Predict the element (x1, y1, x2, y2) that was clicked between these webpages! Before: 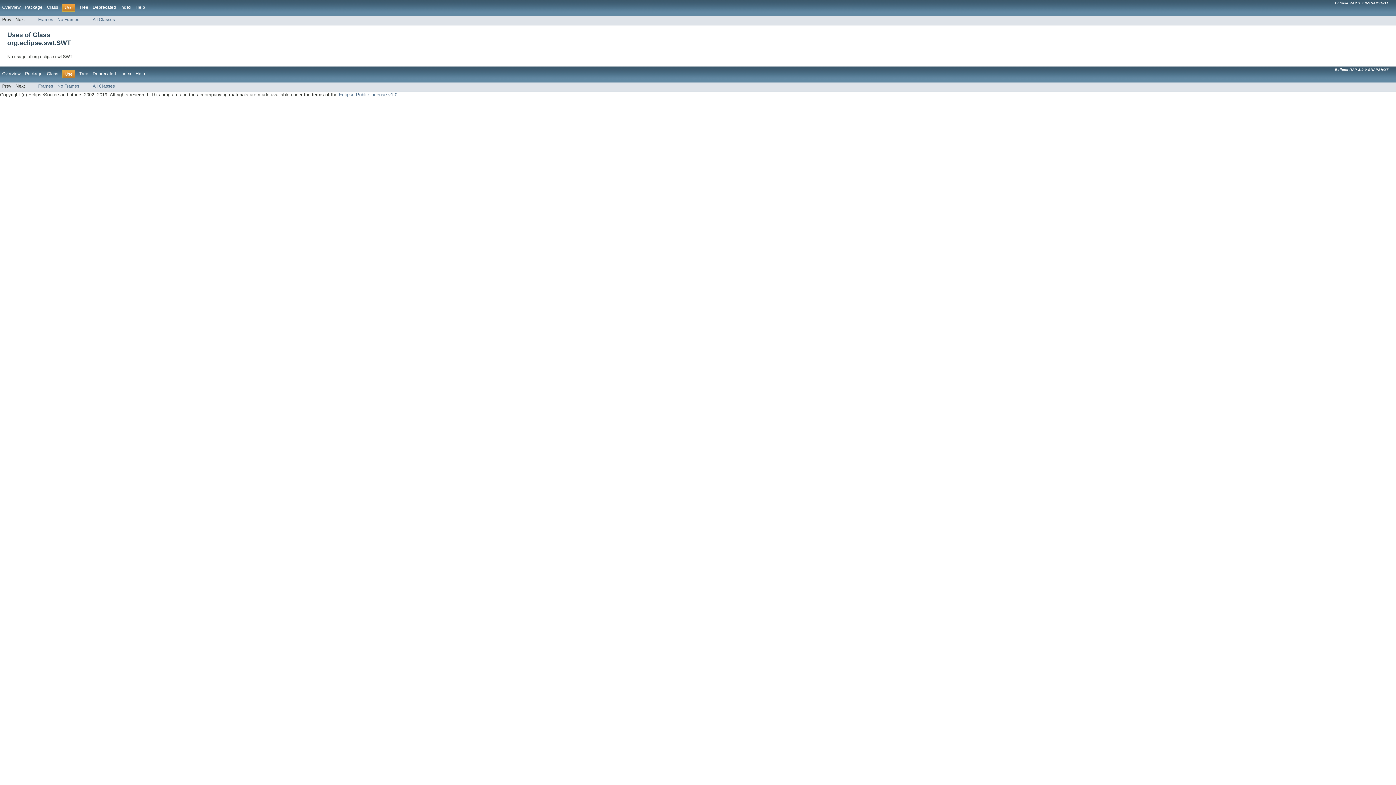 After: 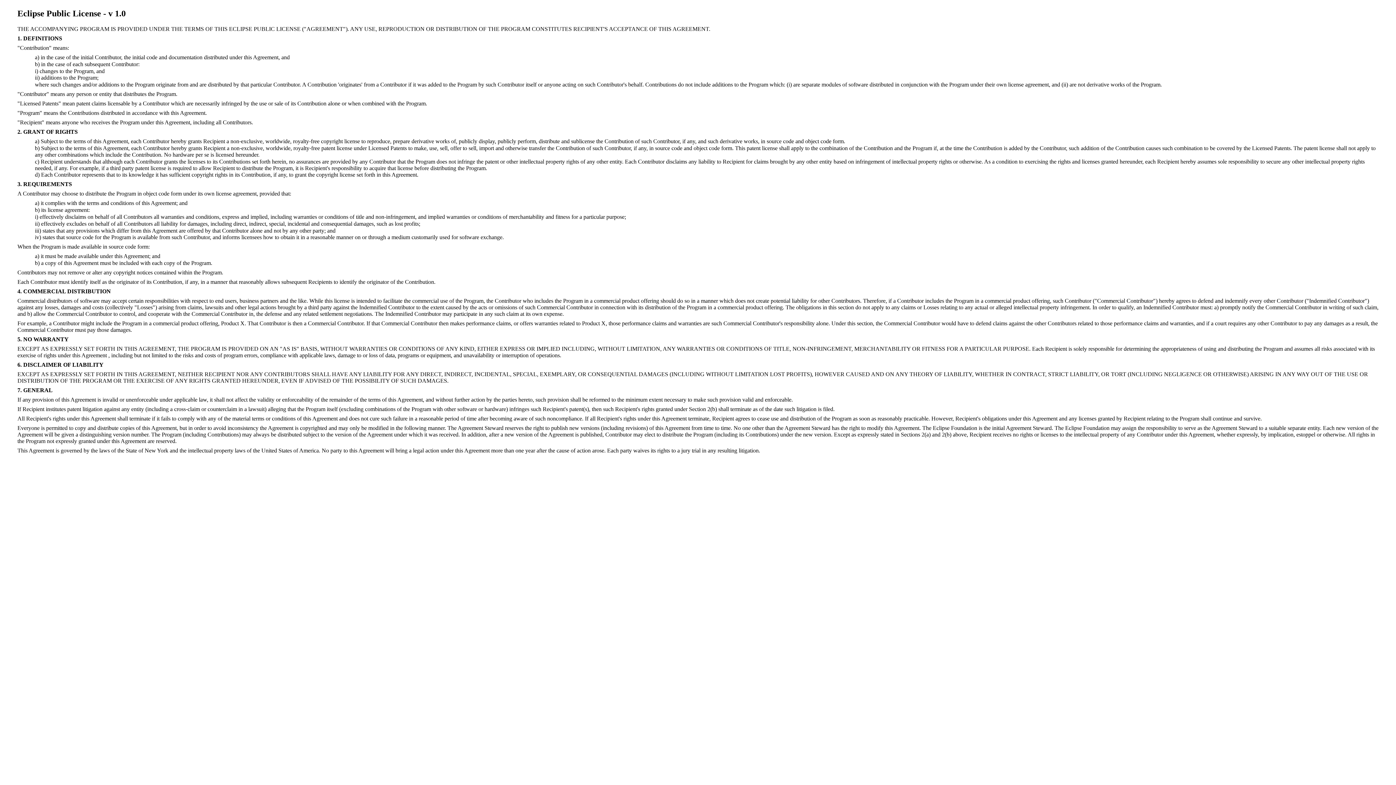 Action: bbox: (338, 92, 397, 97) label: Eclipse Public License v1.0